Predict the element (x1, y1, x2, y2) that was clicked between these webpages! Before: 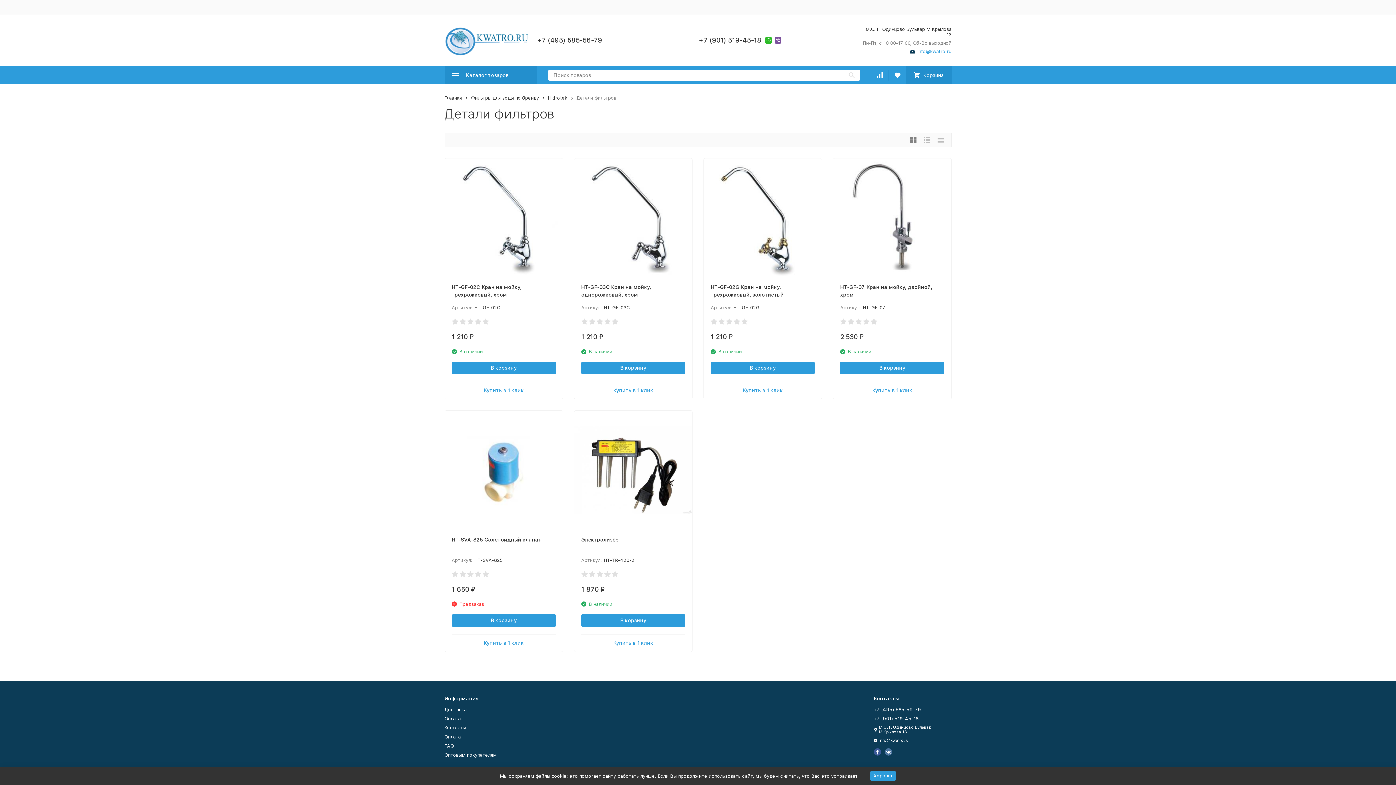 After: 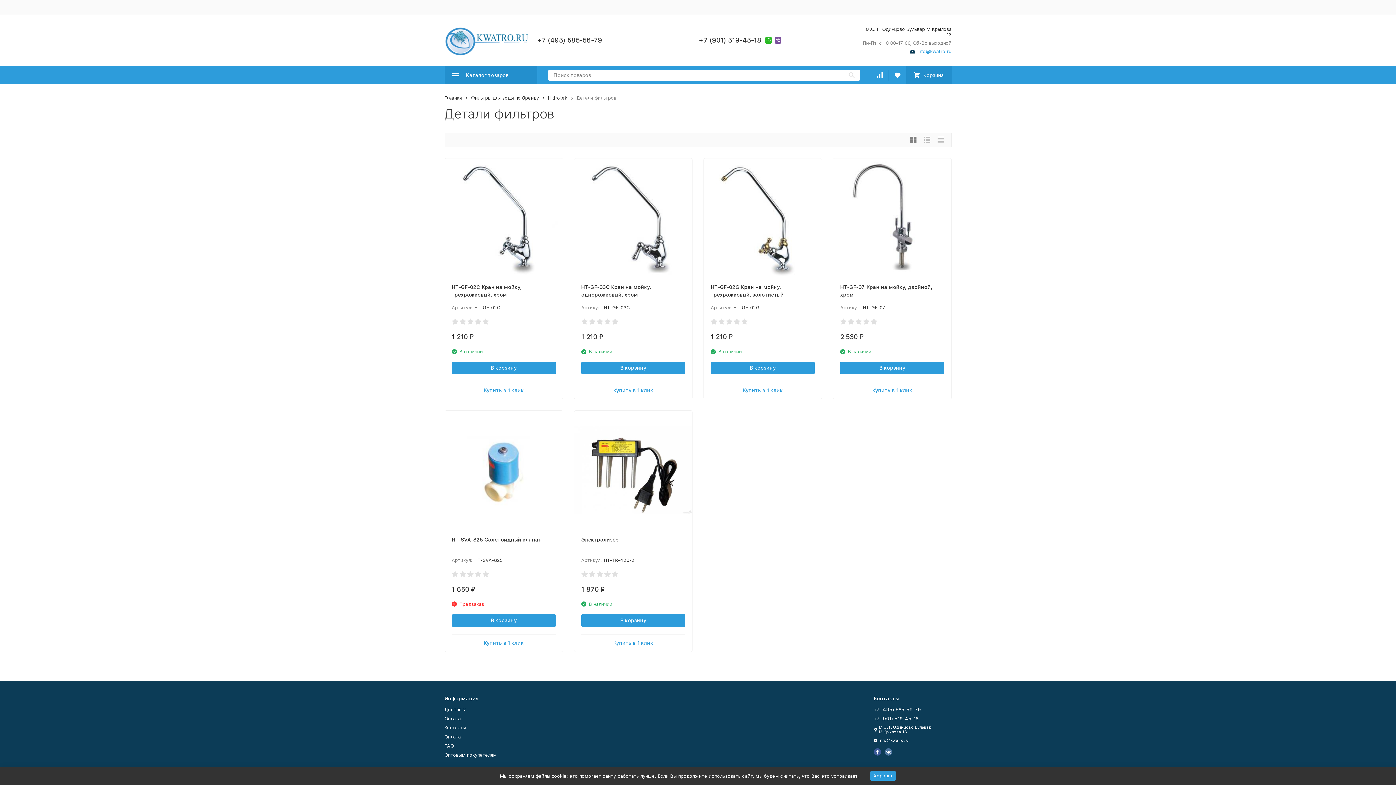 Action: bbox: (884, 748, 892, 755)